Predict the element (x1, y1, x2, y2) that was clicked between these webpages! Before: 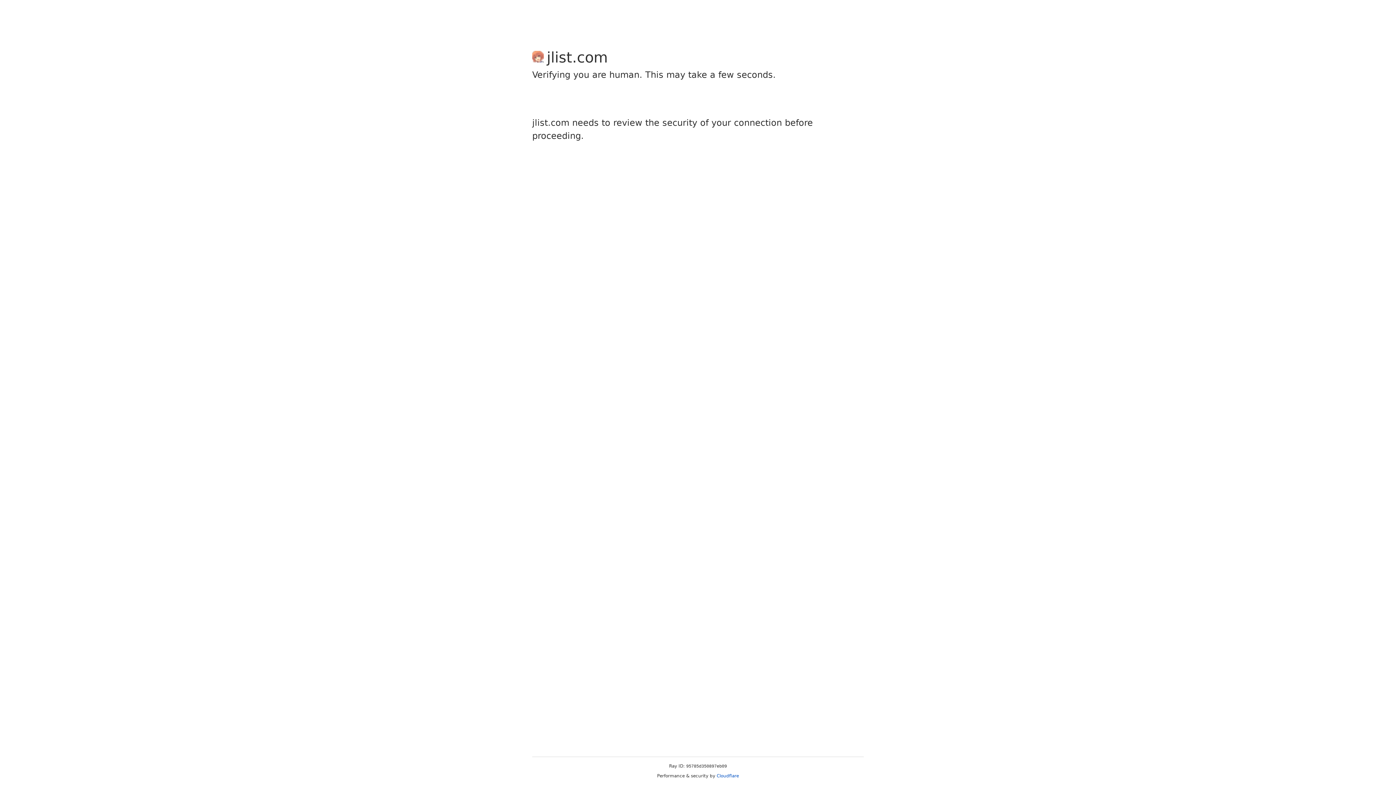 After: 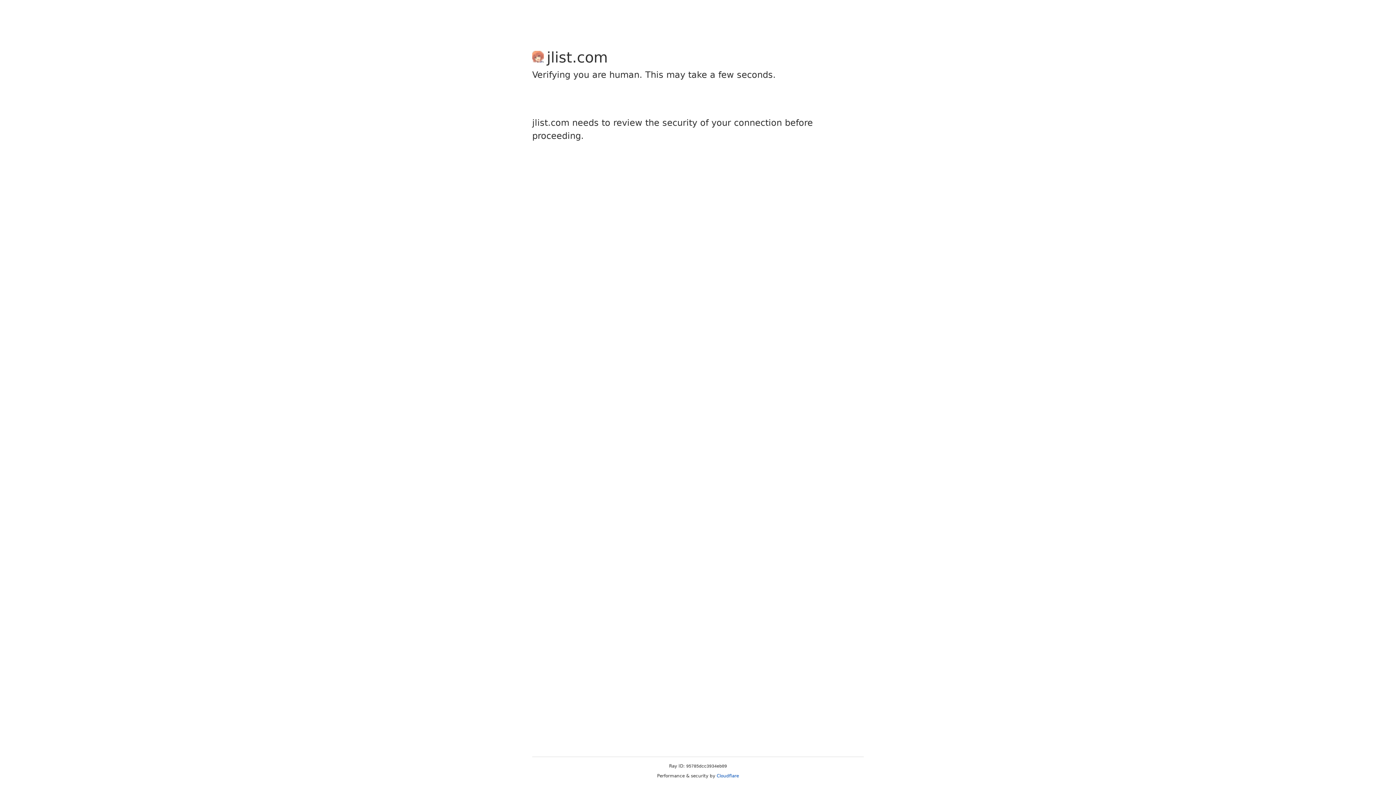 Action: bbox: (716, 773, 739, 778) label: Cloudflare